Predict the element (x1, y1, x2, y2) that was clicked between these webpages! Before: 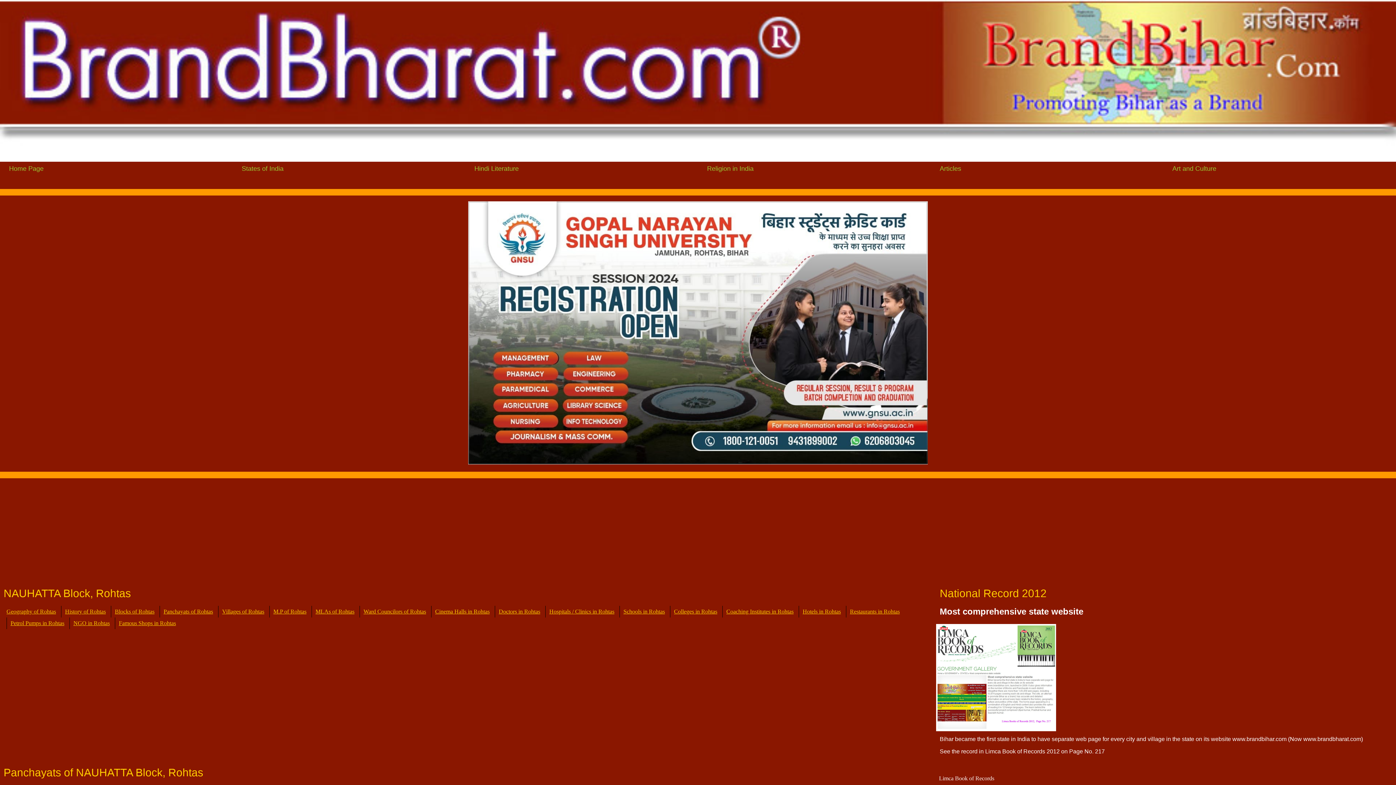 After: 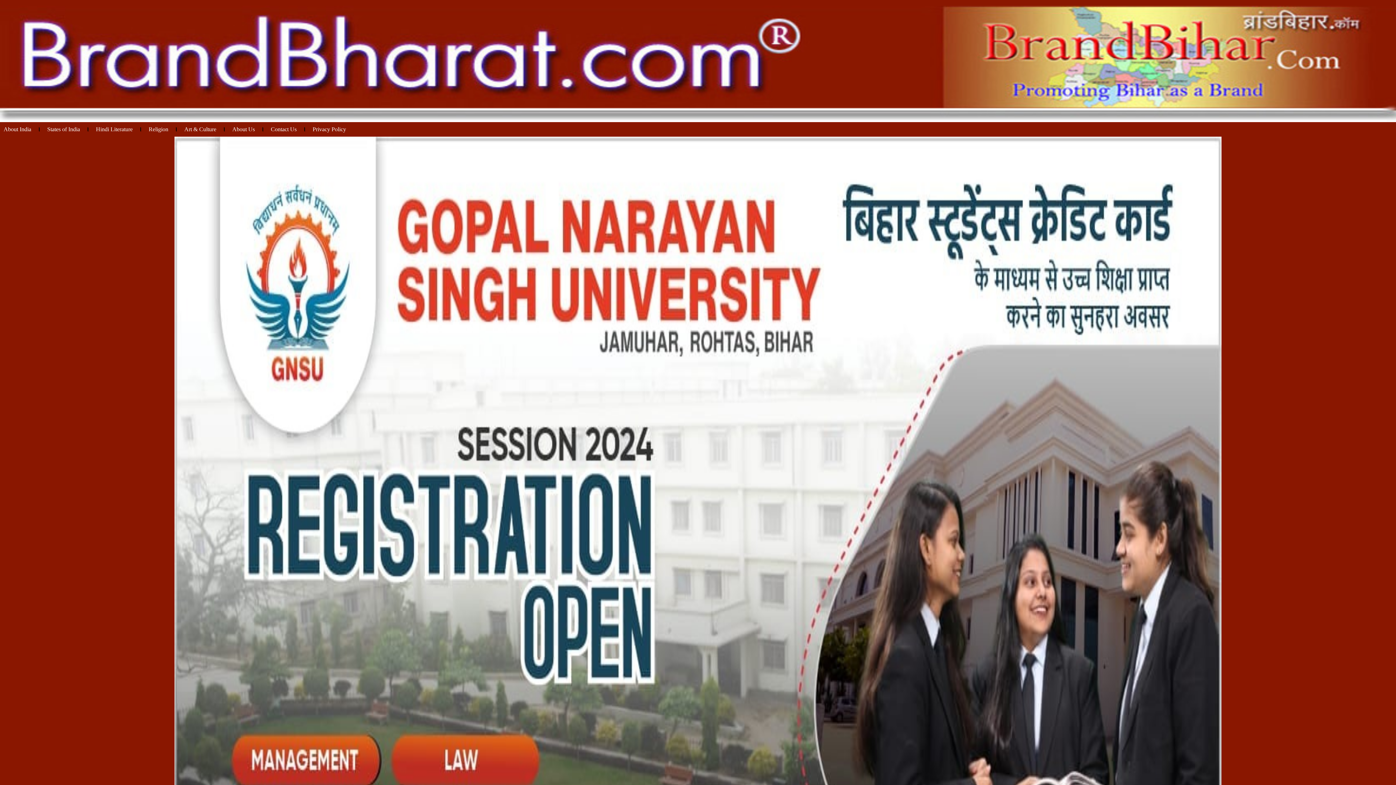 Action: bbox: (1172, 165, 1216, 172) label: Art and Culture